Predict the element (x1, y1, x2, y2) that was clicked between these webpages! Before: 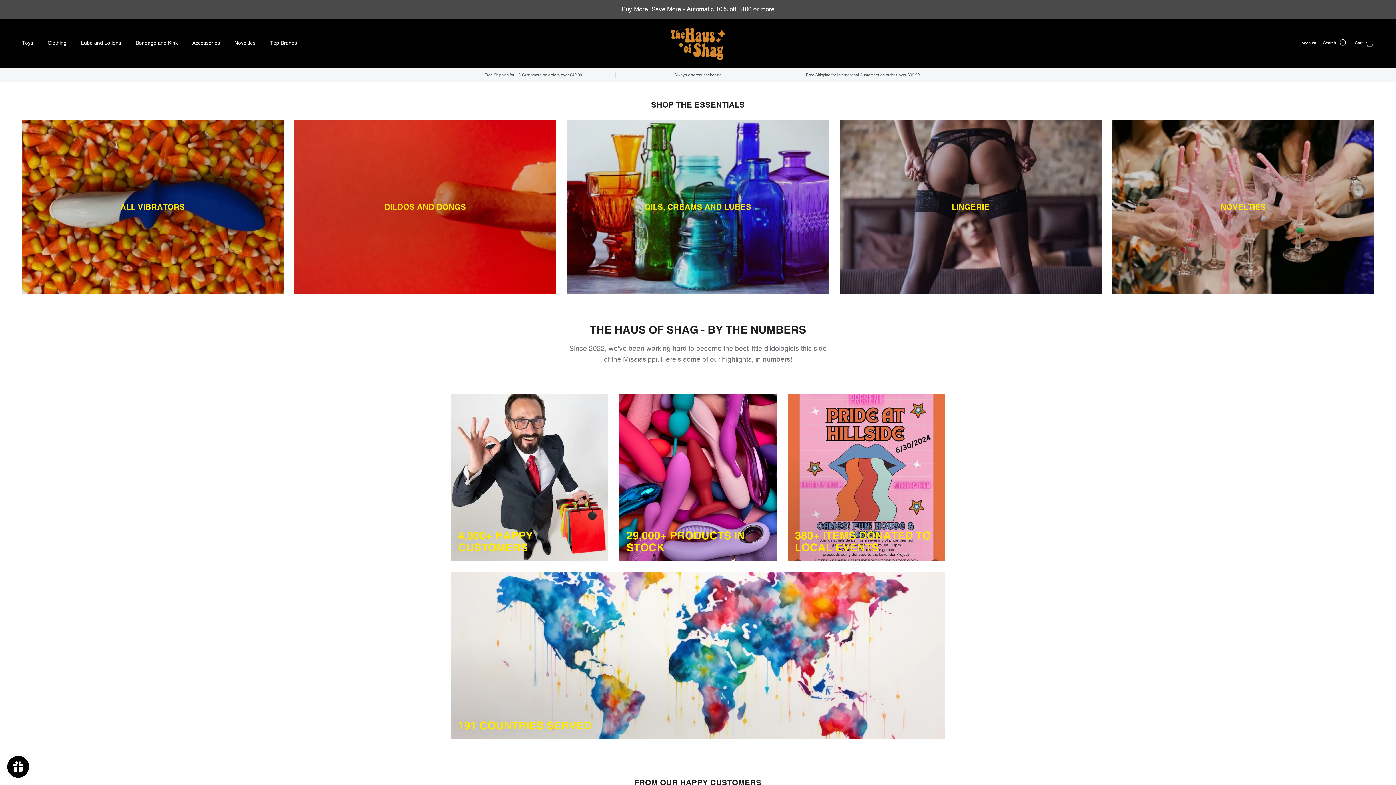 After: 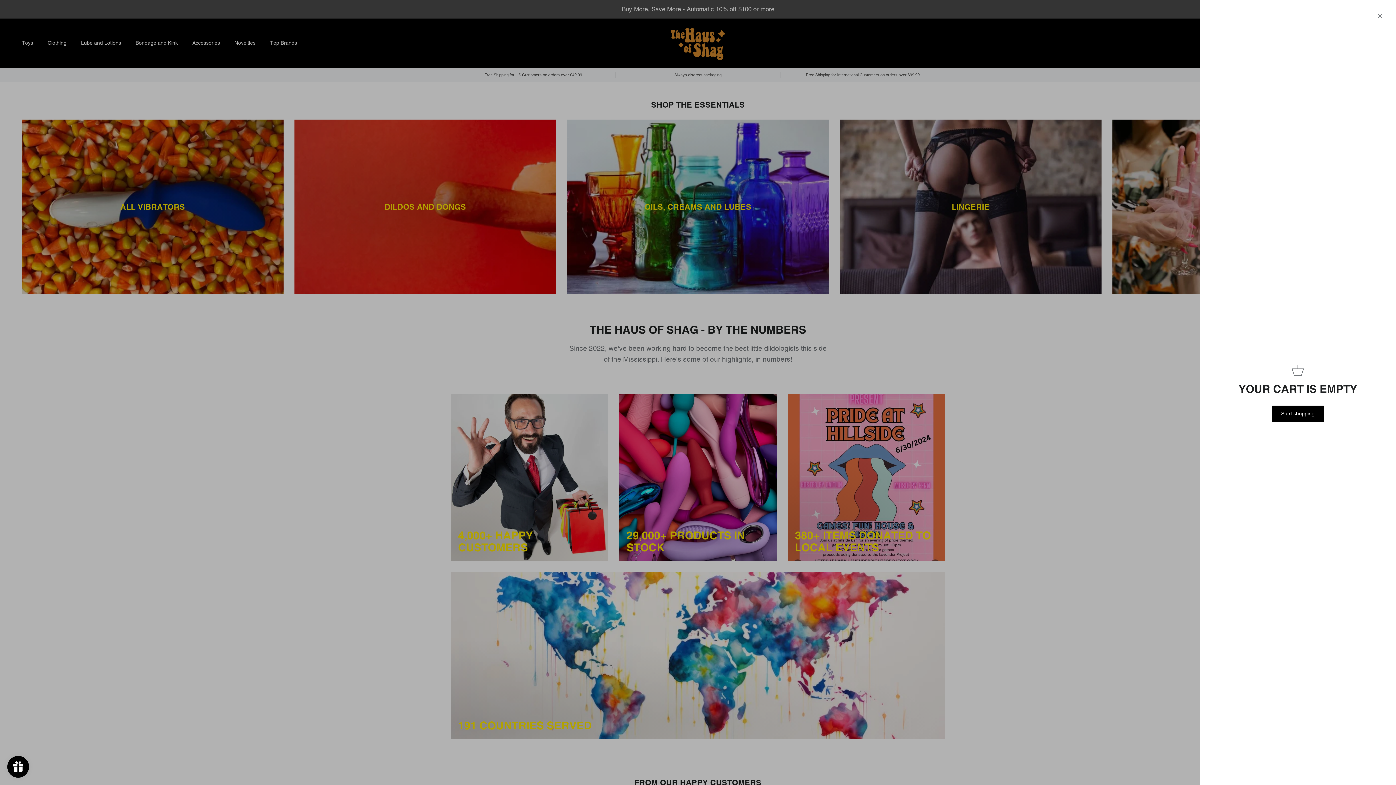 Action: bbox: (1355, 38, 1374, 47) label: Cart